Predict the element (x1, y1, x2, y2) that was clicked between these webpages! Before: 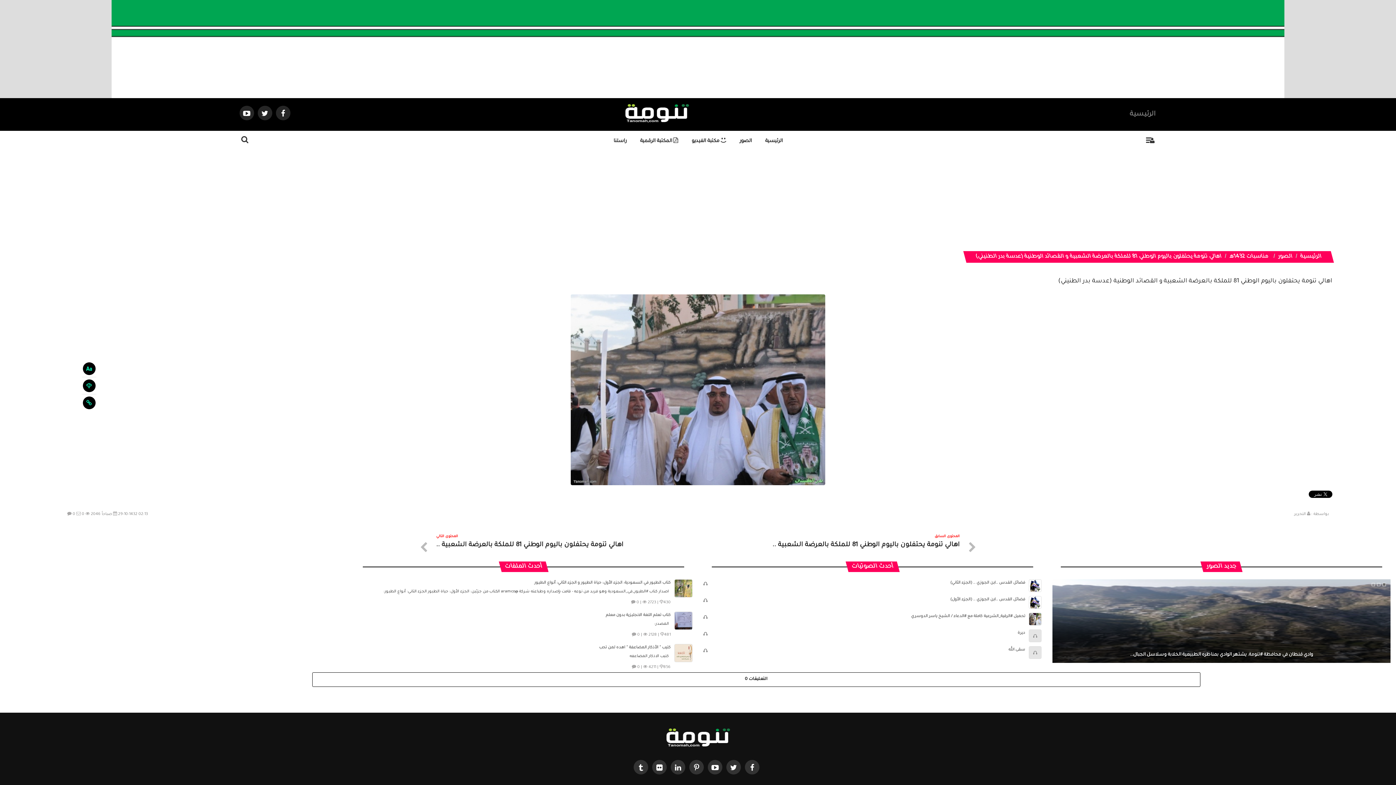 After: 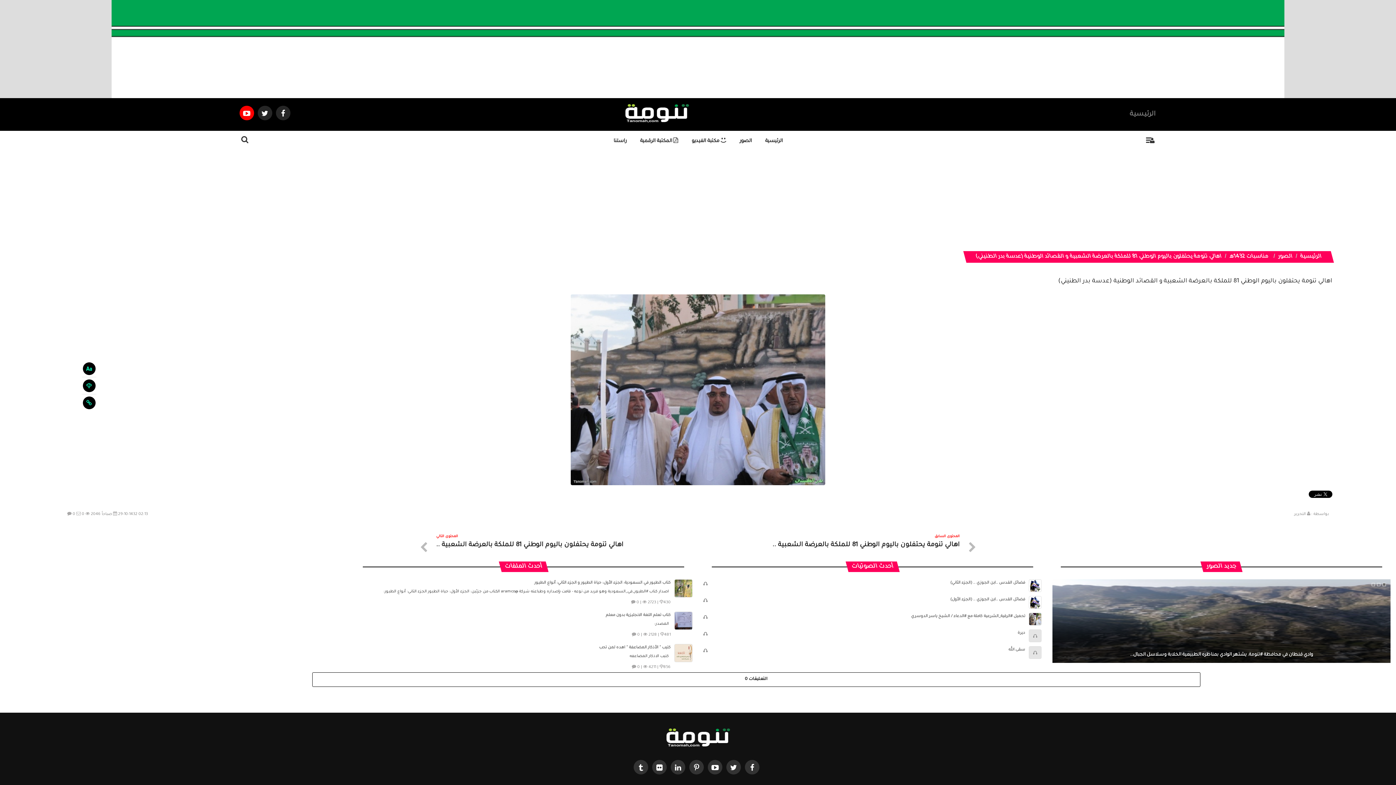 Action: bbox: (239, 105, 254, 120)